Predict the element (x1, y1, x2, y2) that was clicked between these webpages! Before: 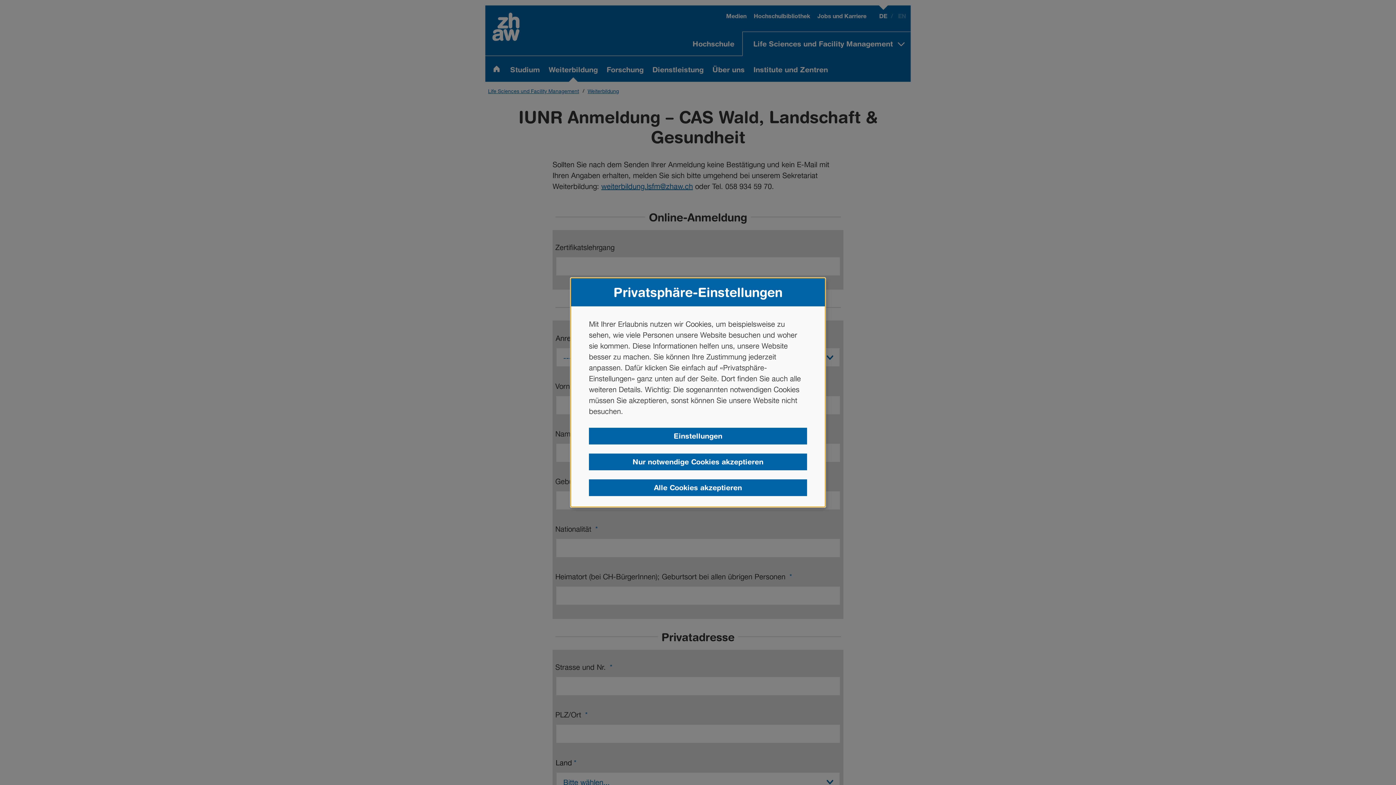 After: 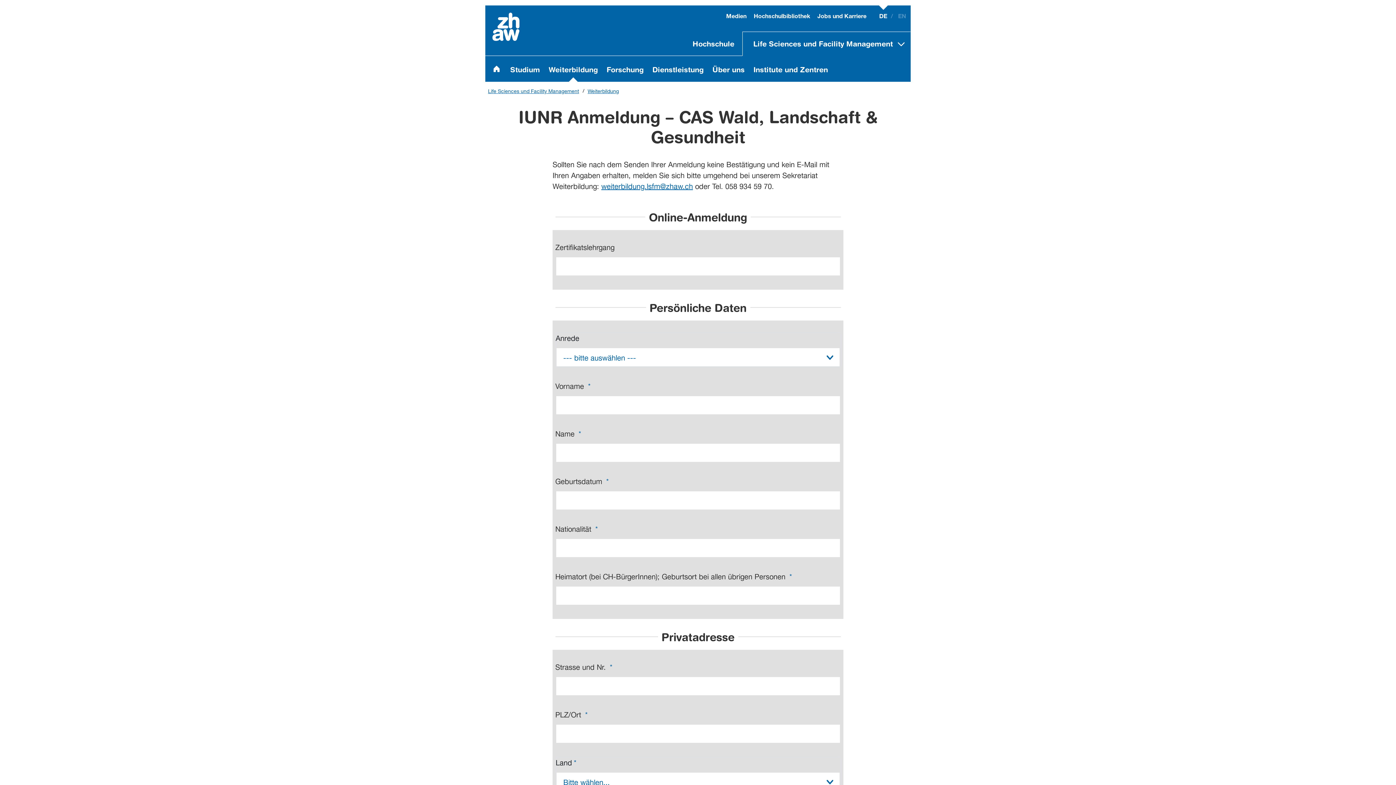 Action: bbox: (589, 479, 807, 496) label: Alle Cookies akzeptieren